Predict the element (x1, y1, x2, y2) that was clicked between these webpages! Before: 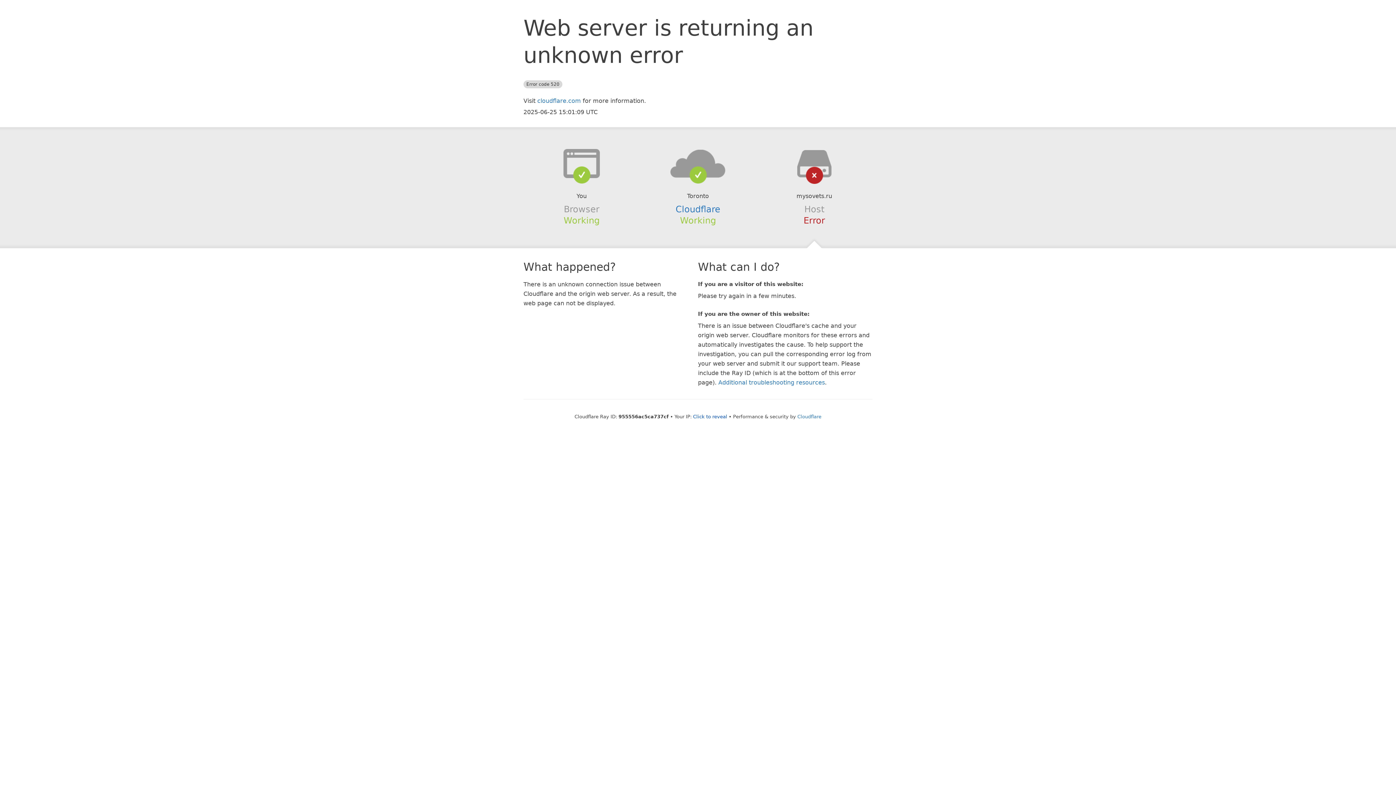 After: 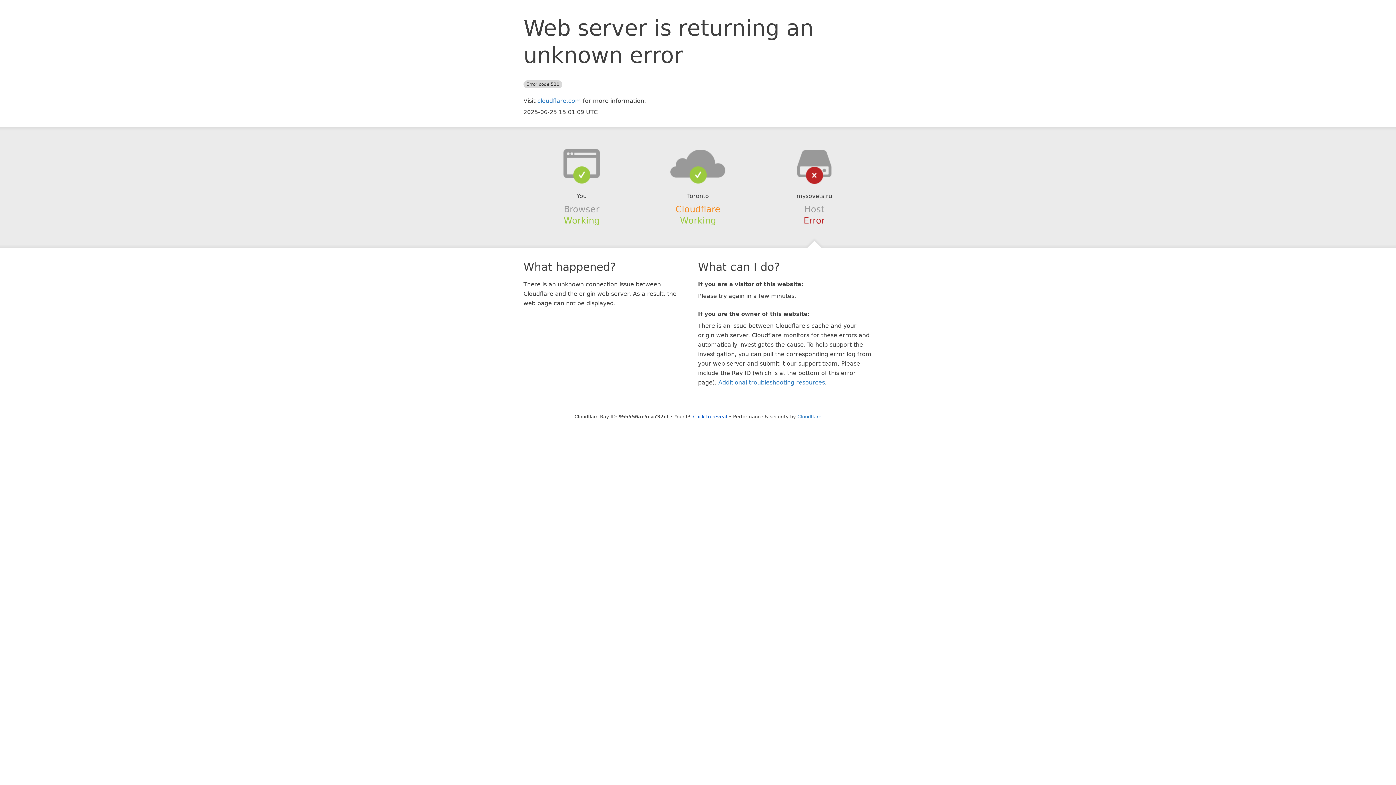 Action: label: Cloudflare bbox: (675, 204, 720, 214)